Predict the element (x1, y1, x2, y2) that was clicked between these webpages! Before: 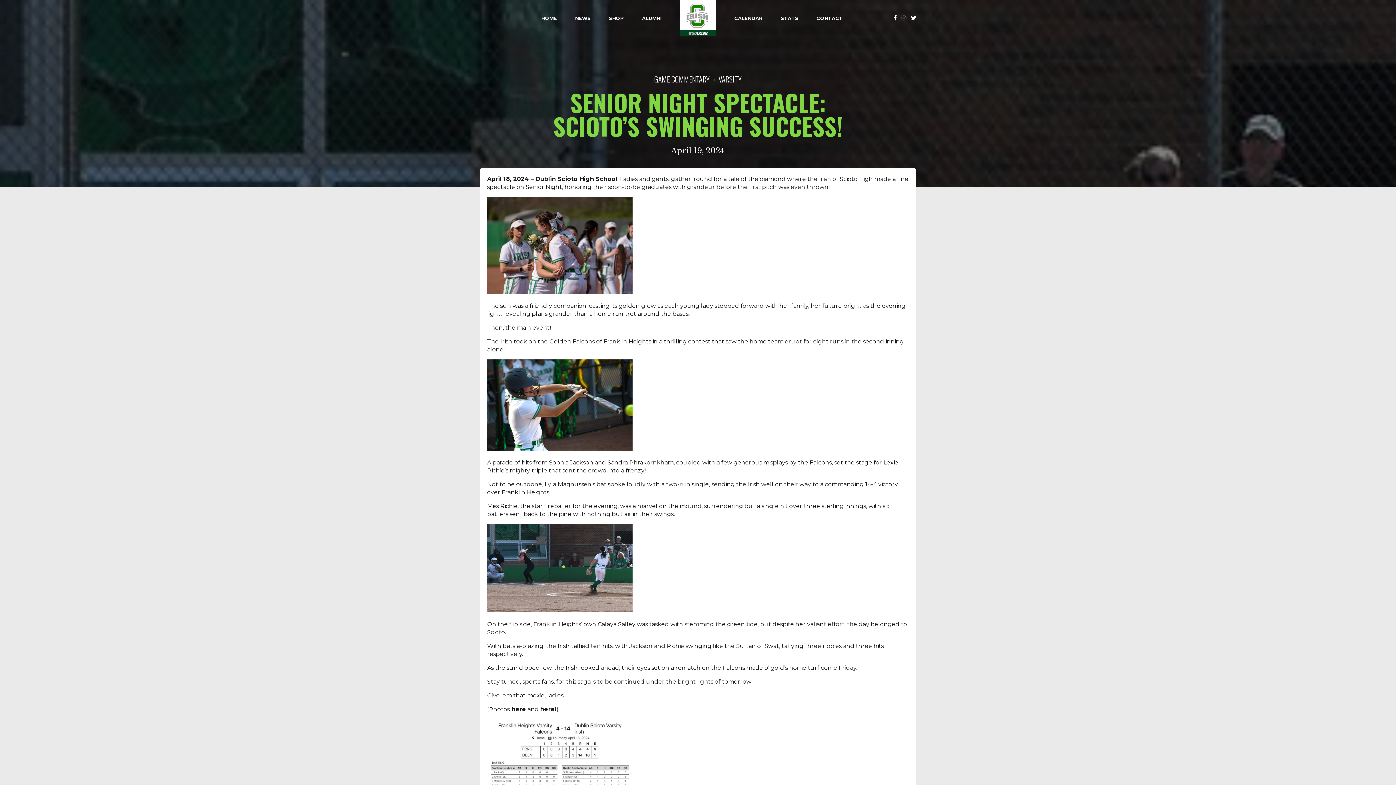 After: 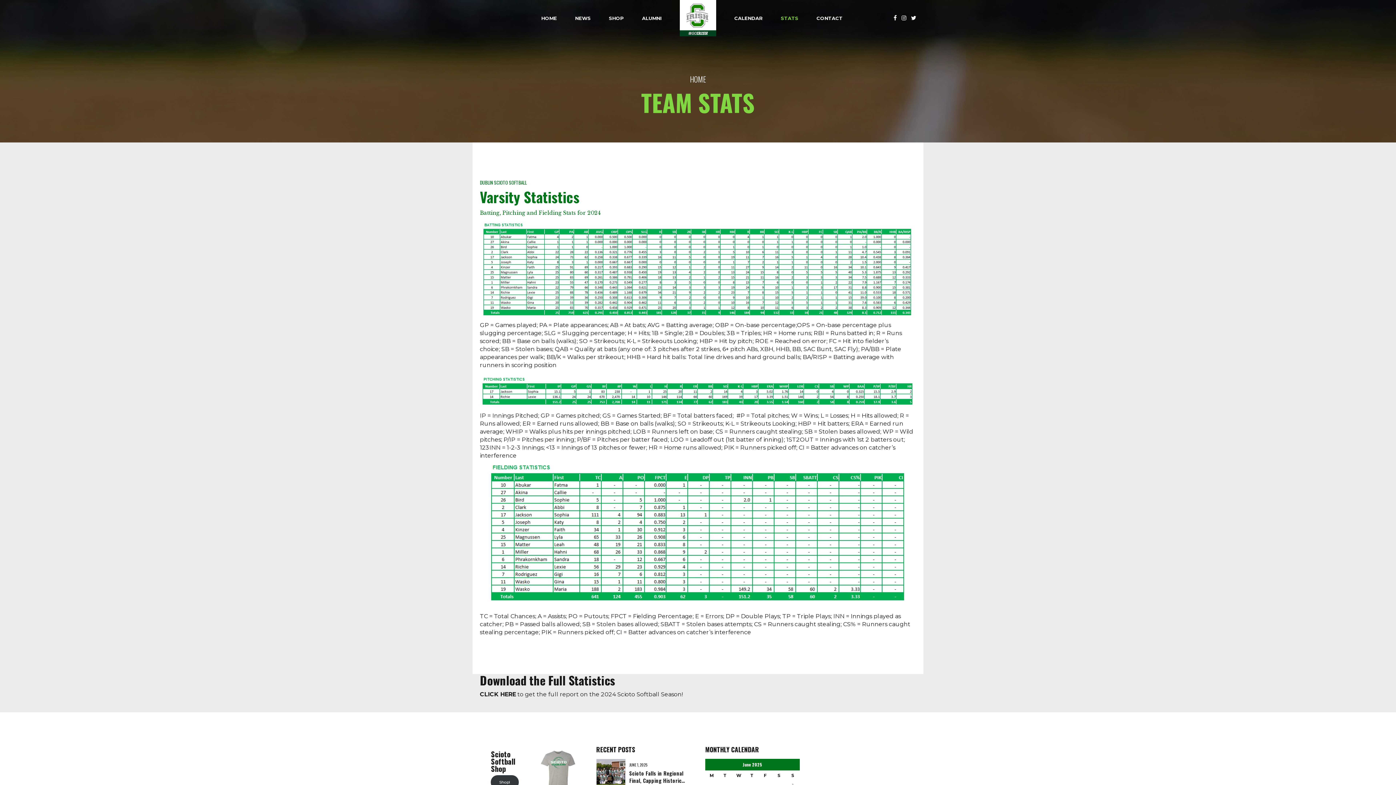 Action: label: STATS bbox: (781, 0, 798, 36)